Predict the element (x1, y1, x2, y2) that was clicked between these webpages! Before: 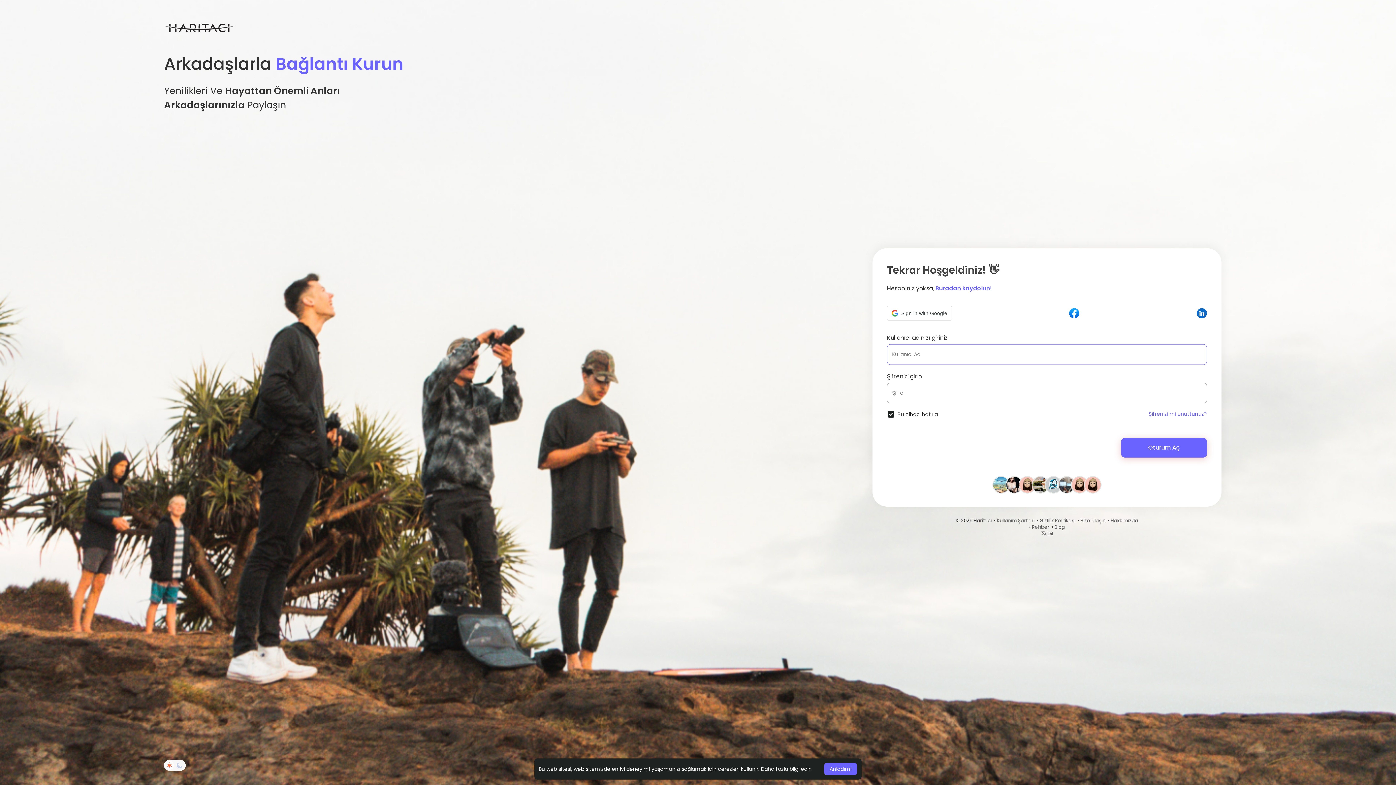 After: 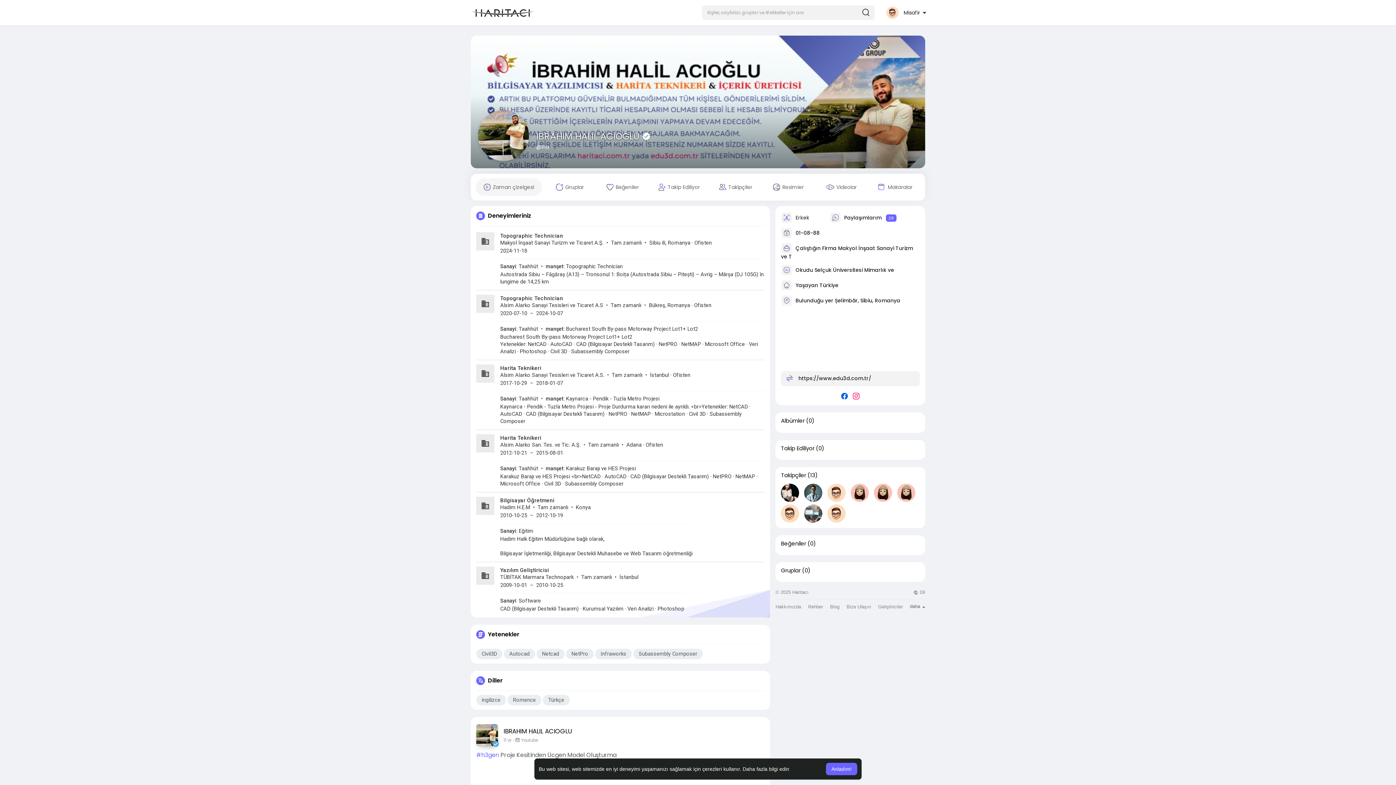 Action: bbox: (1032, 480, 1048, 488)